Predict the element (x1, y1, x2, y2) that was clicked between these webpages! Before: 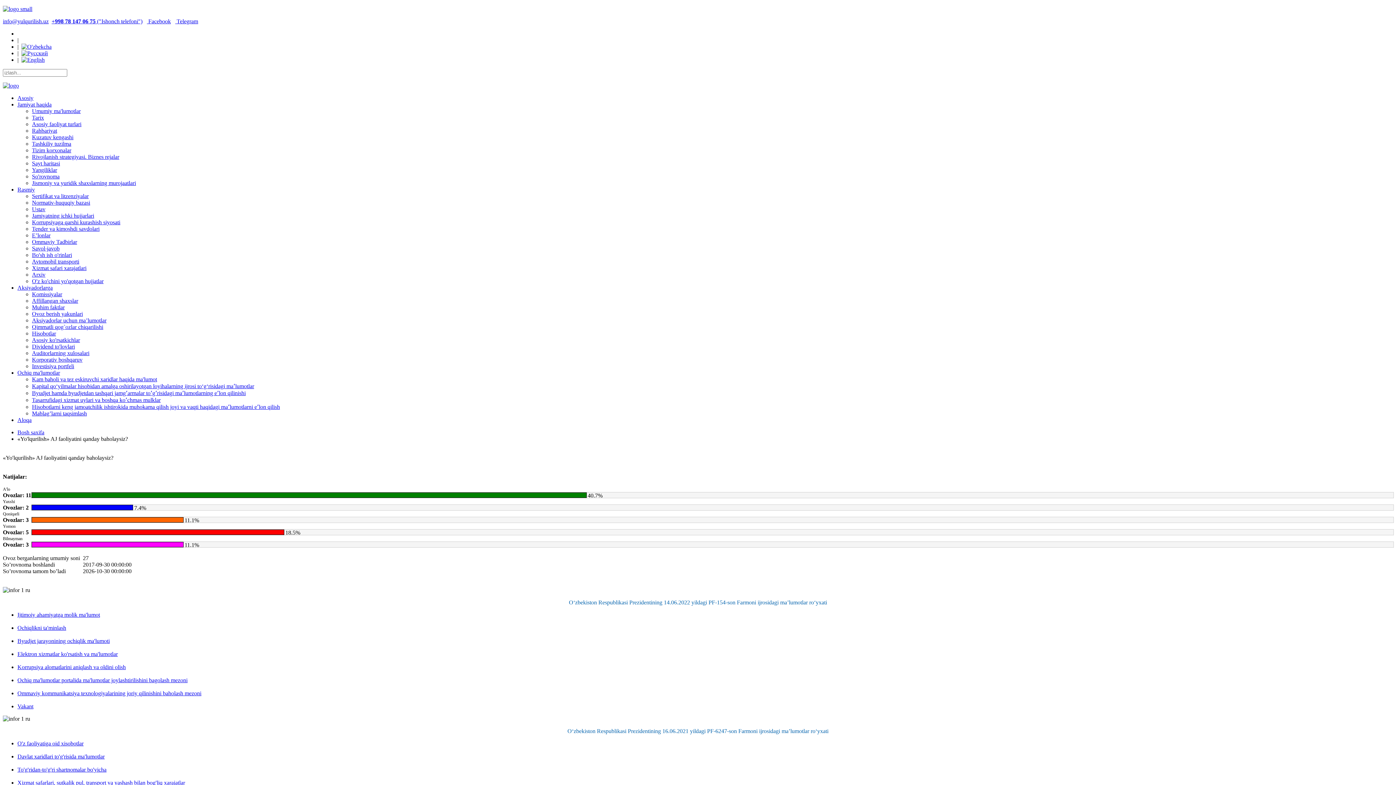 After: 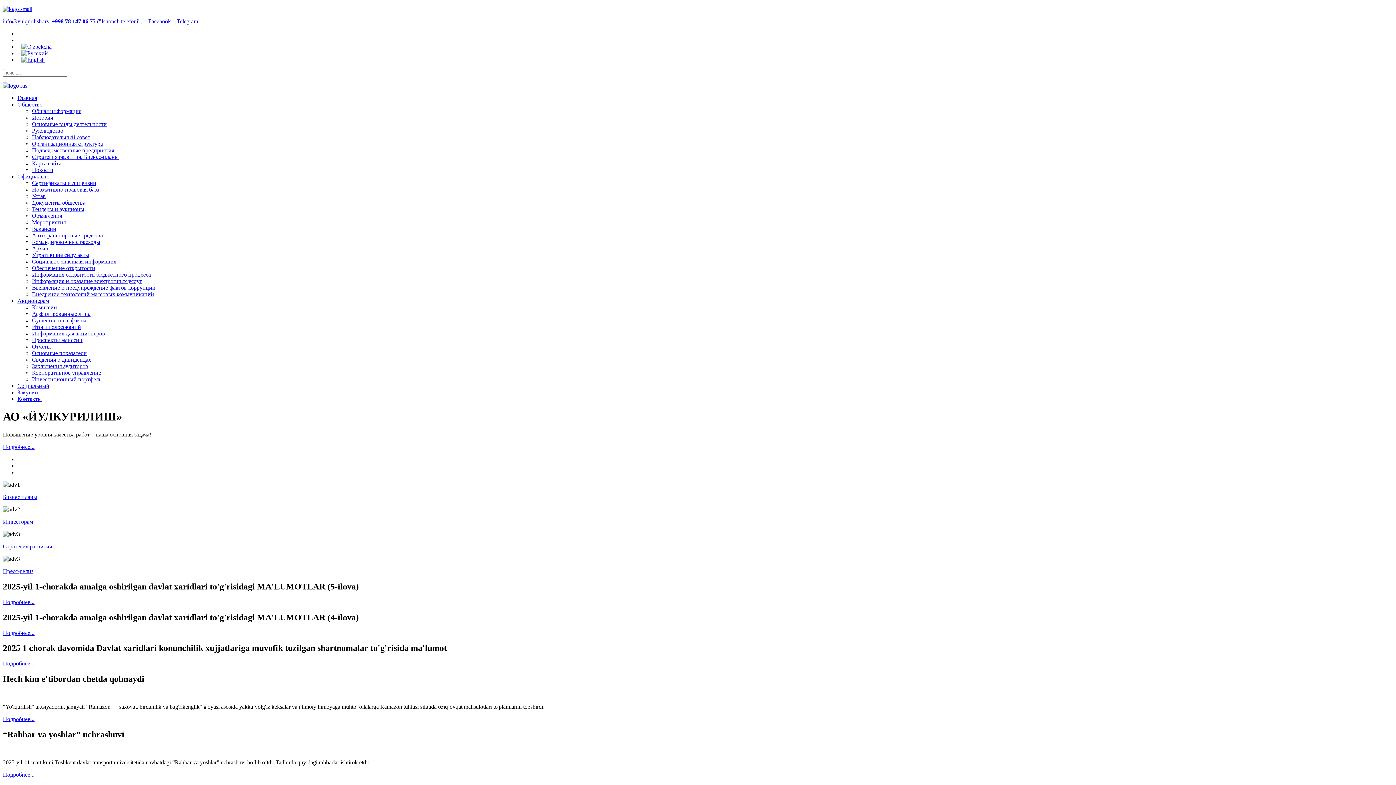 Action: bbox: (21, 50, 48, 56)